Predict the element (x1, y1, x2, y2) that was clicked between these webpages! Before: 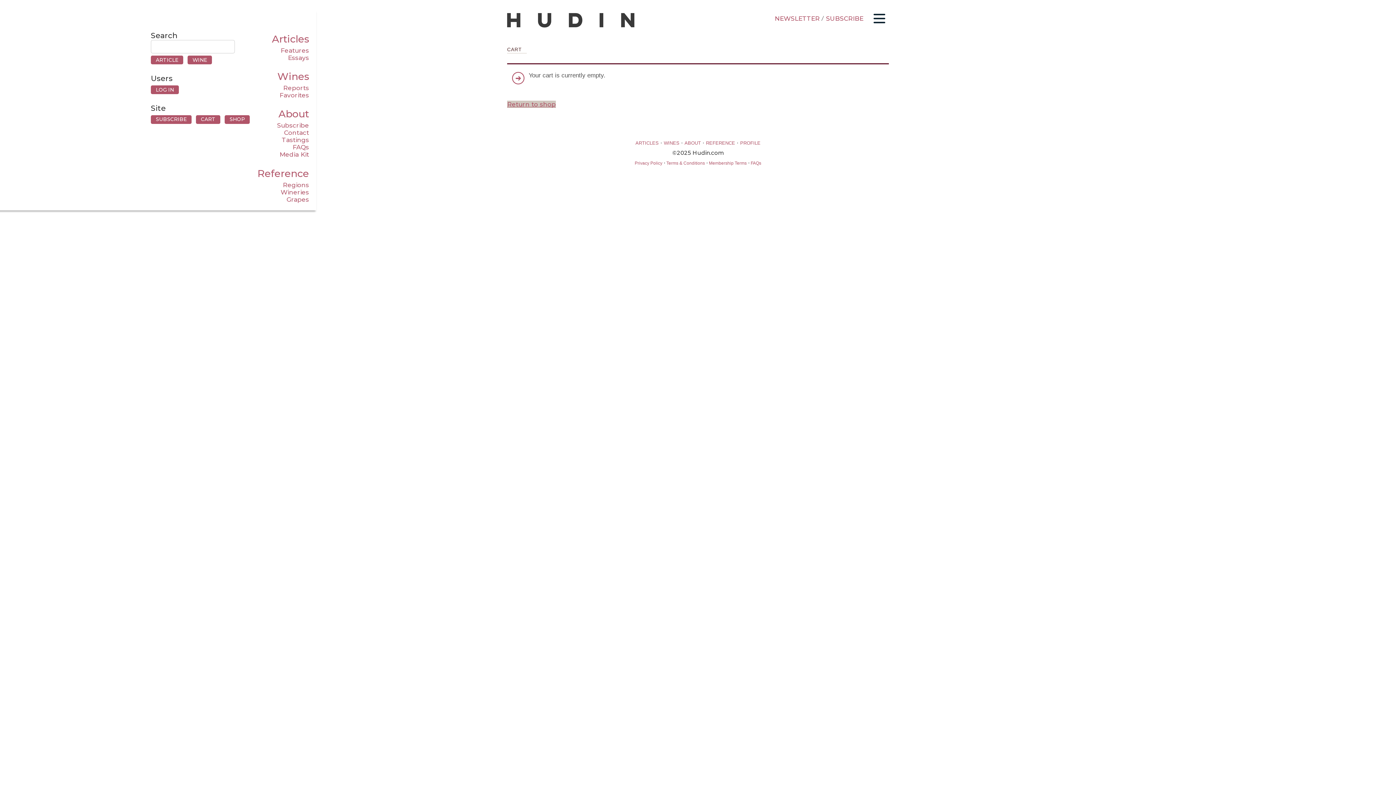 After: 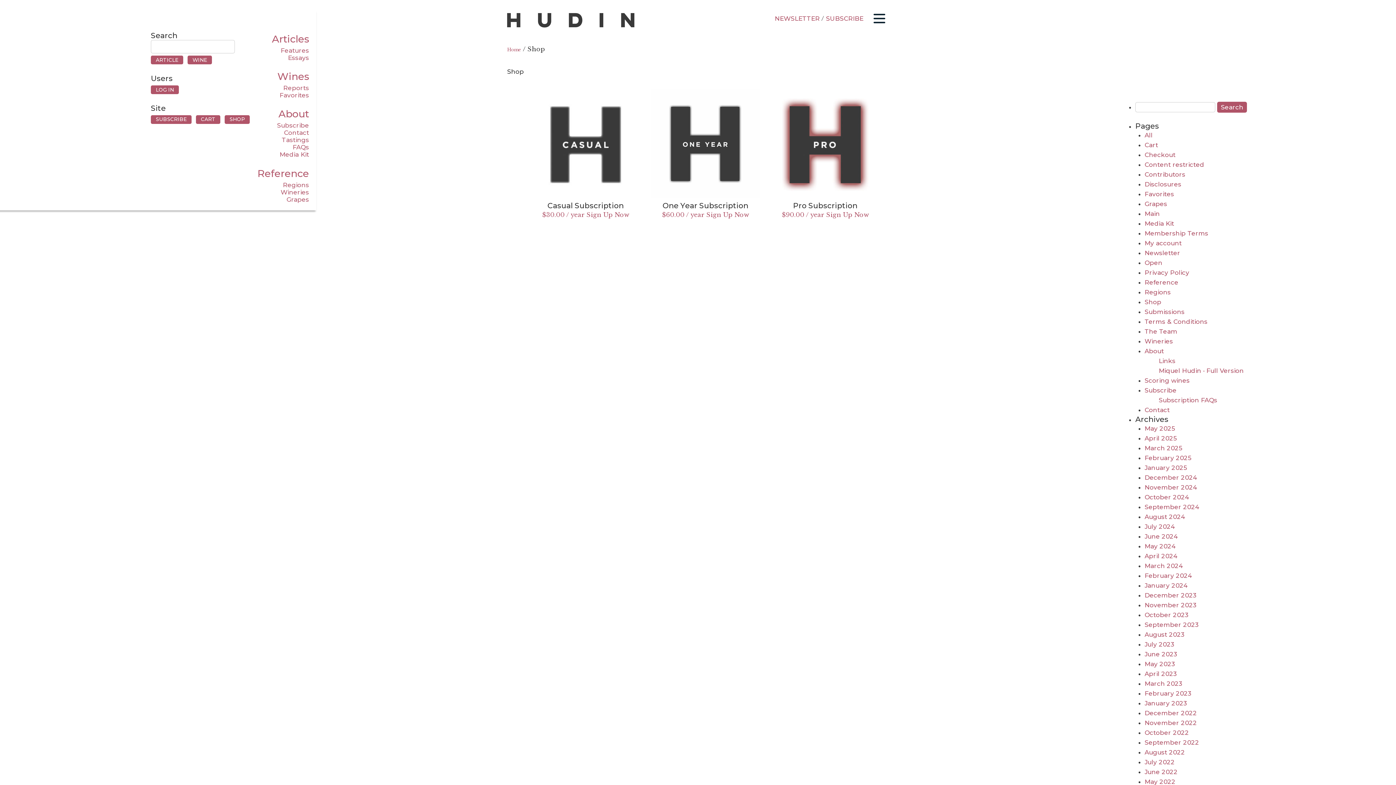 Action: label: SHOP bbox: (224, 115, 249, 123)